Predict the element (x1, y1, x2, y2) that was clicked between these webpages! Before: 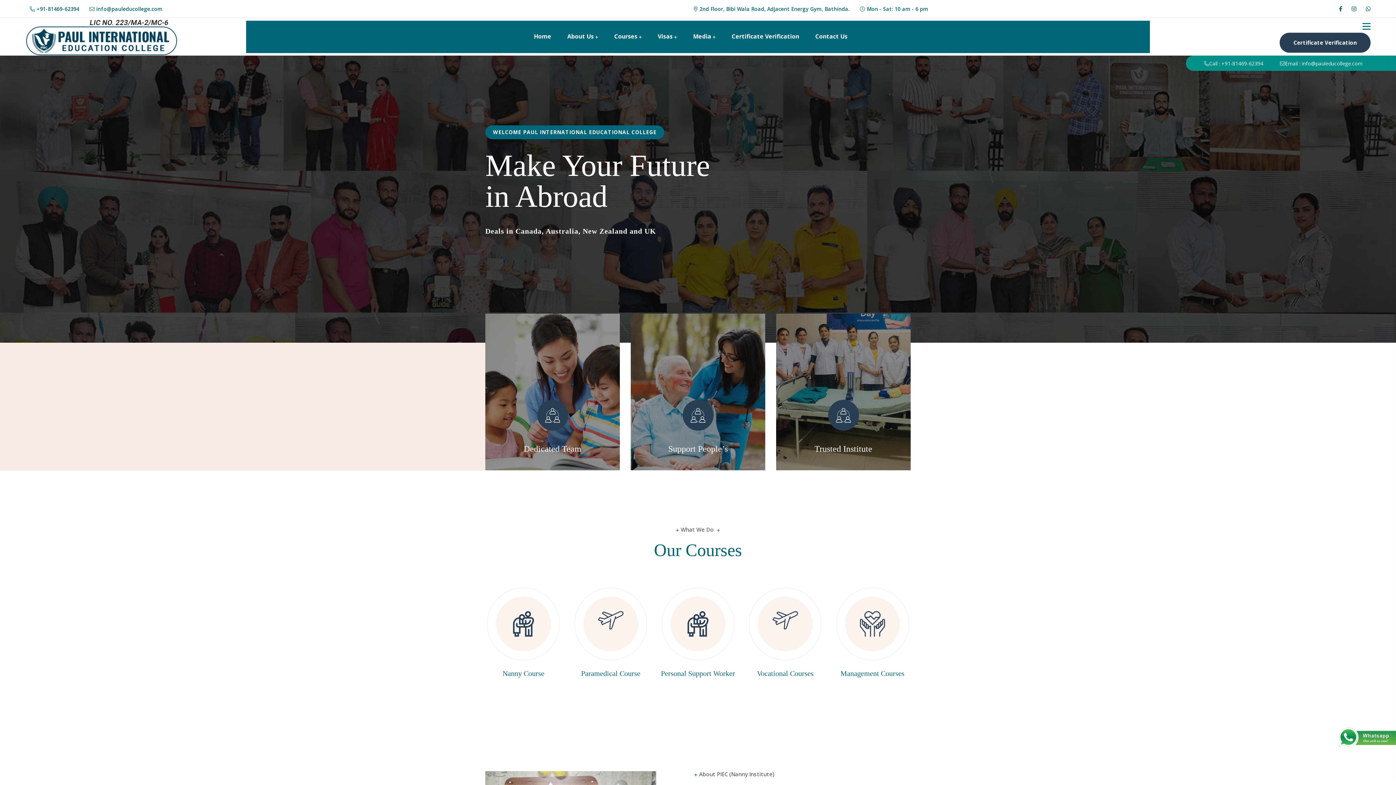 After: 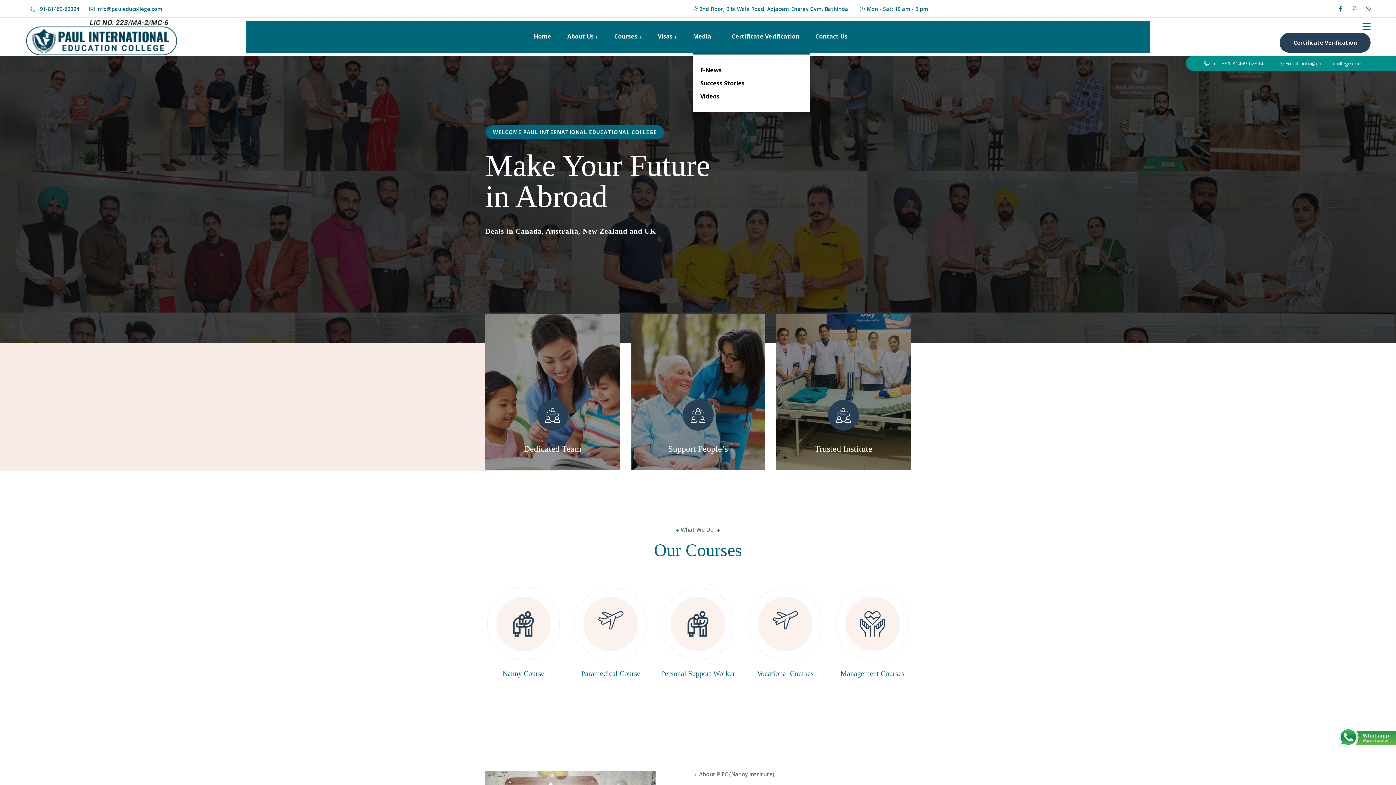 Action: bbox: (693, 20, 715, 52) label: Media 